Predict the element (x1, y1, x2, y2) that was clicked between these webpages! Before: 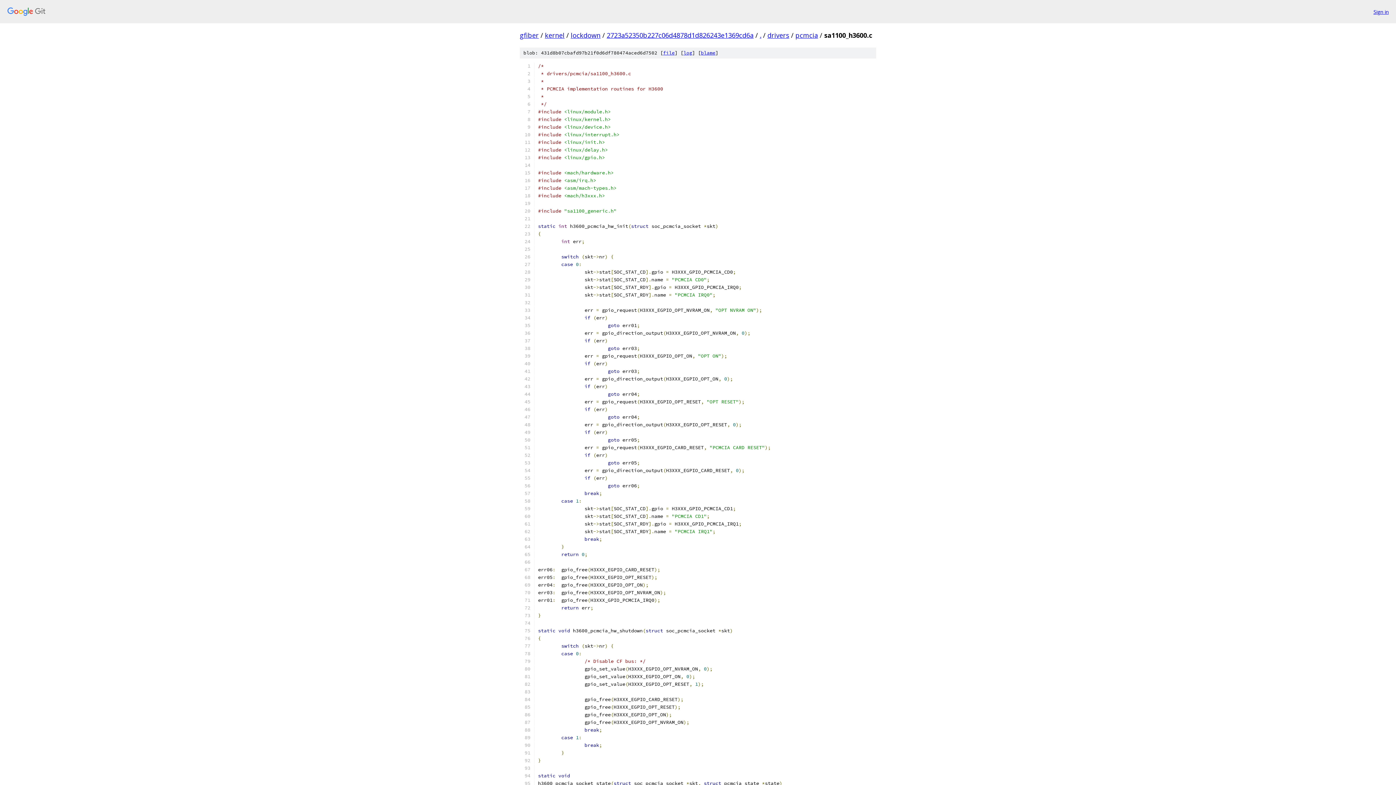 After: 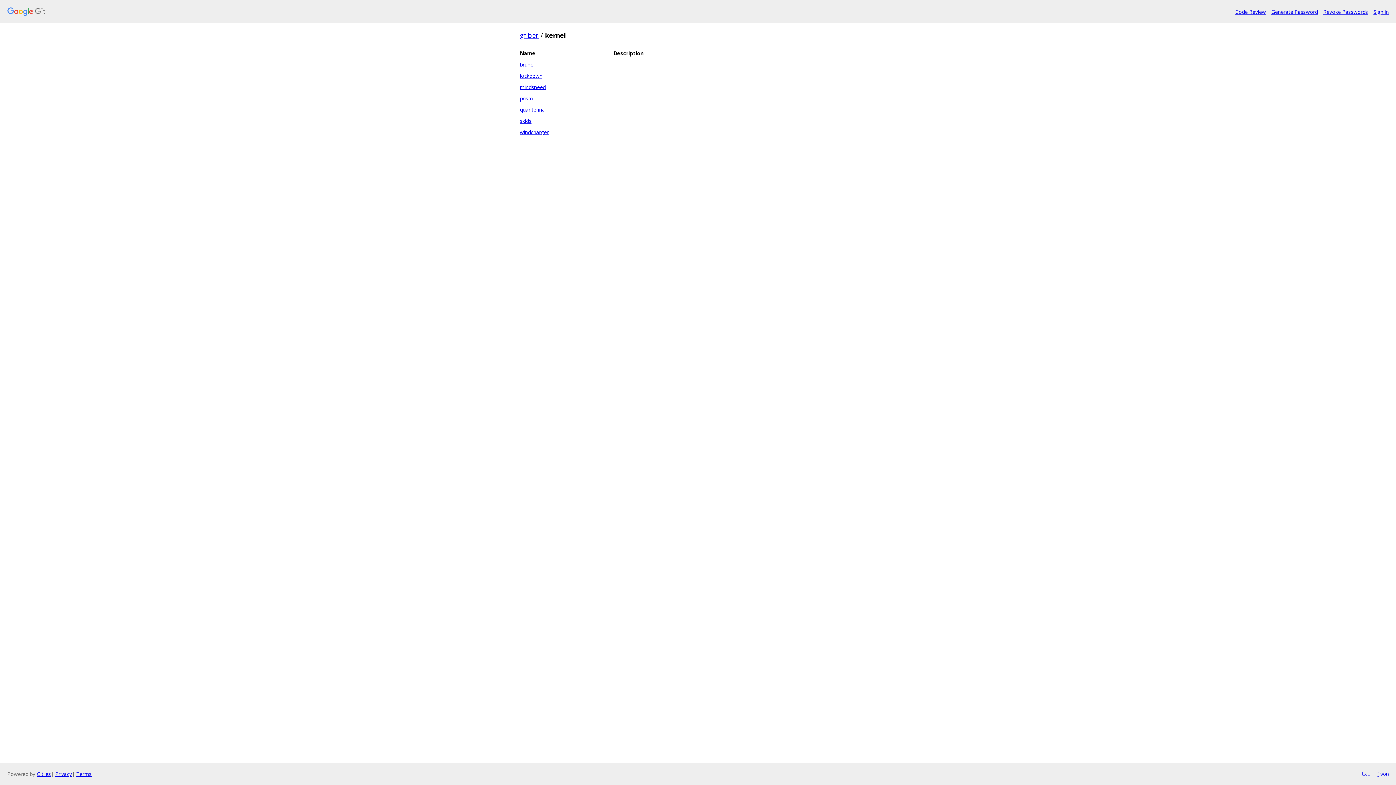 Action: bbox: (545, 30, 564, 39) label: kernel